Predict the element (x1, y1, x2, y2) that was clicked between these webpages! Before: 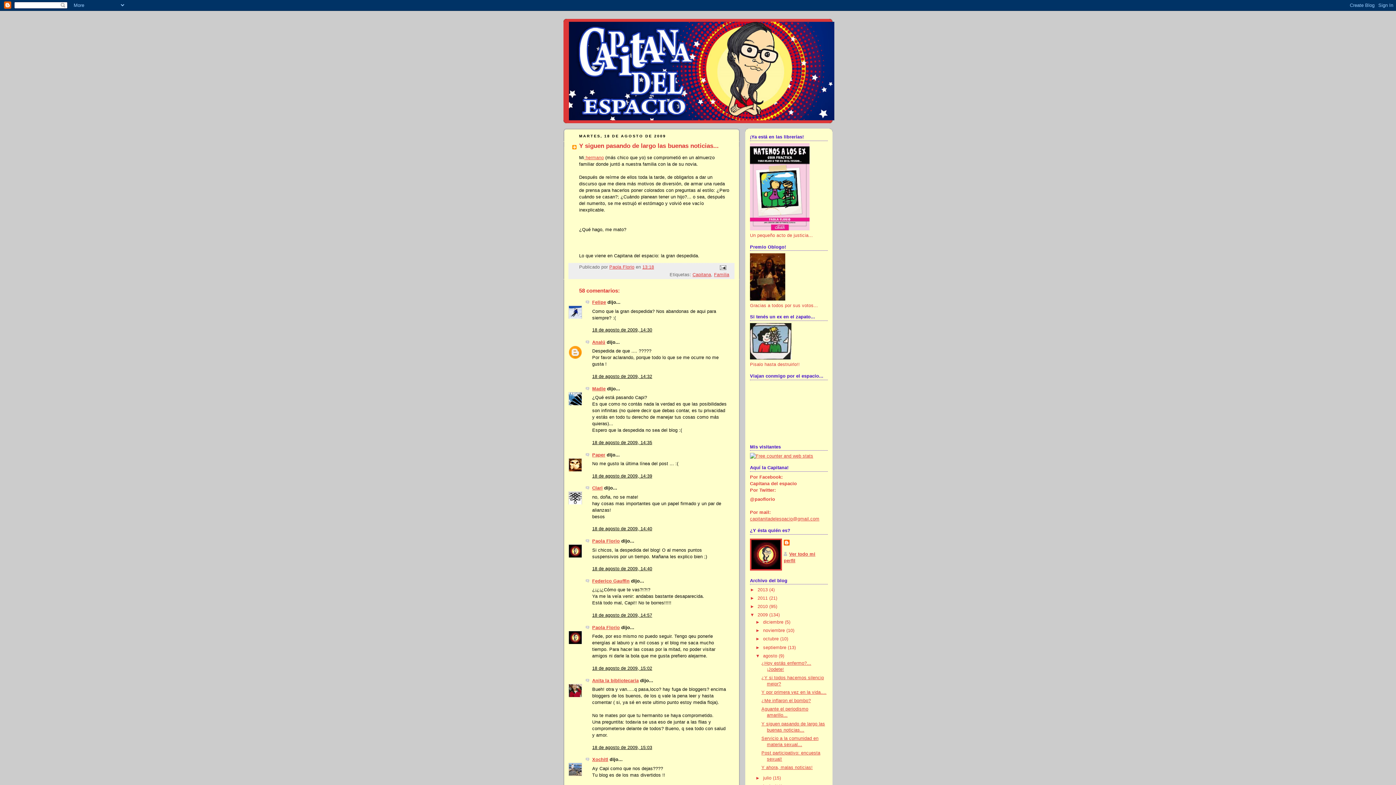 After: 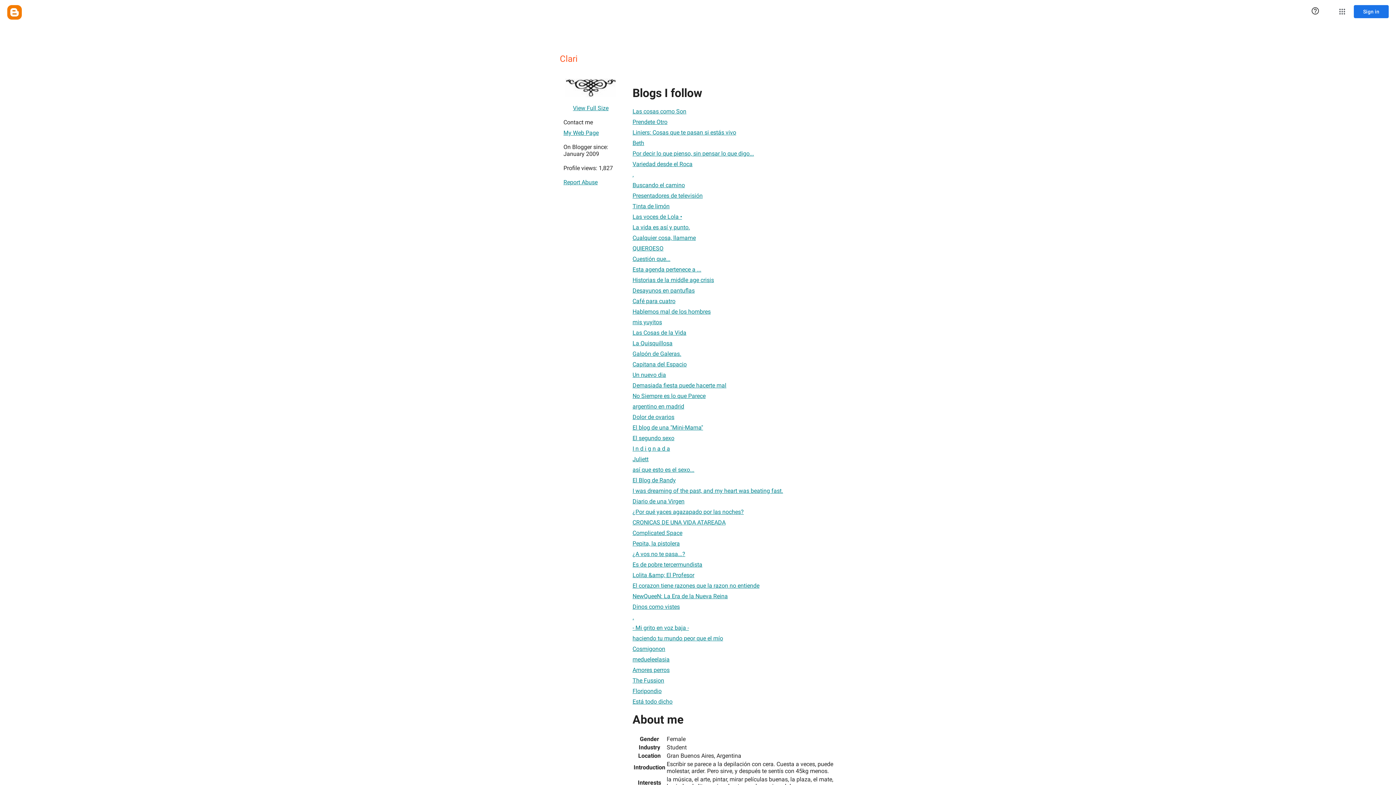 Action: label: Clari bbox: (592, 485, 602, 491)